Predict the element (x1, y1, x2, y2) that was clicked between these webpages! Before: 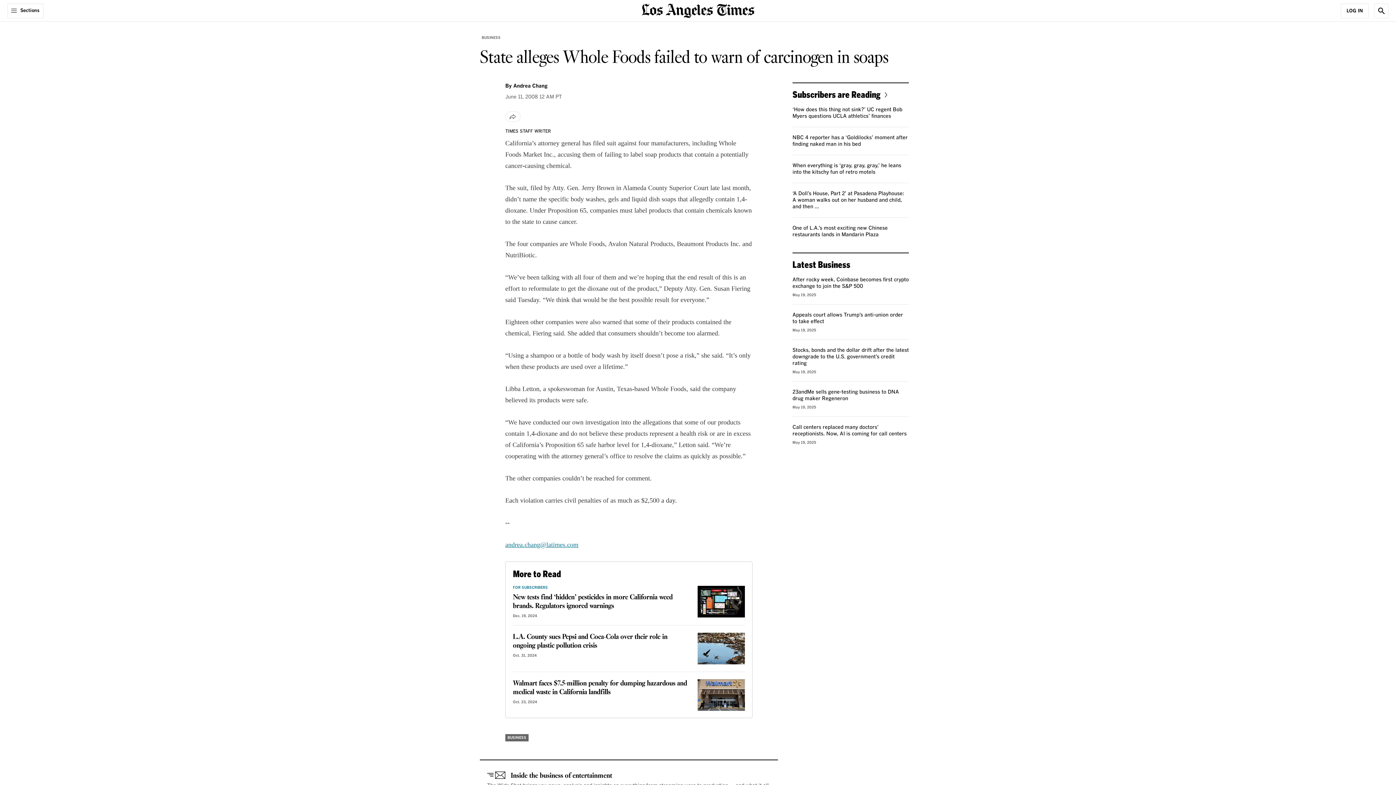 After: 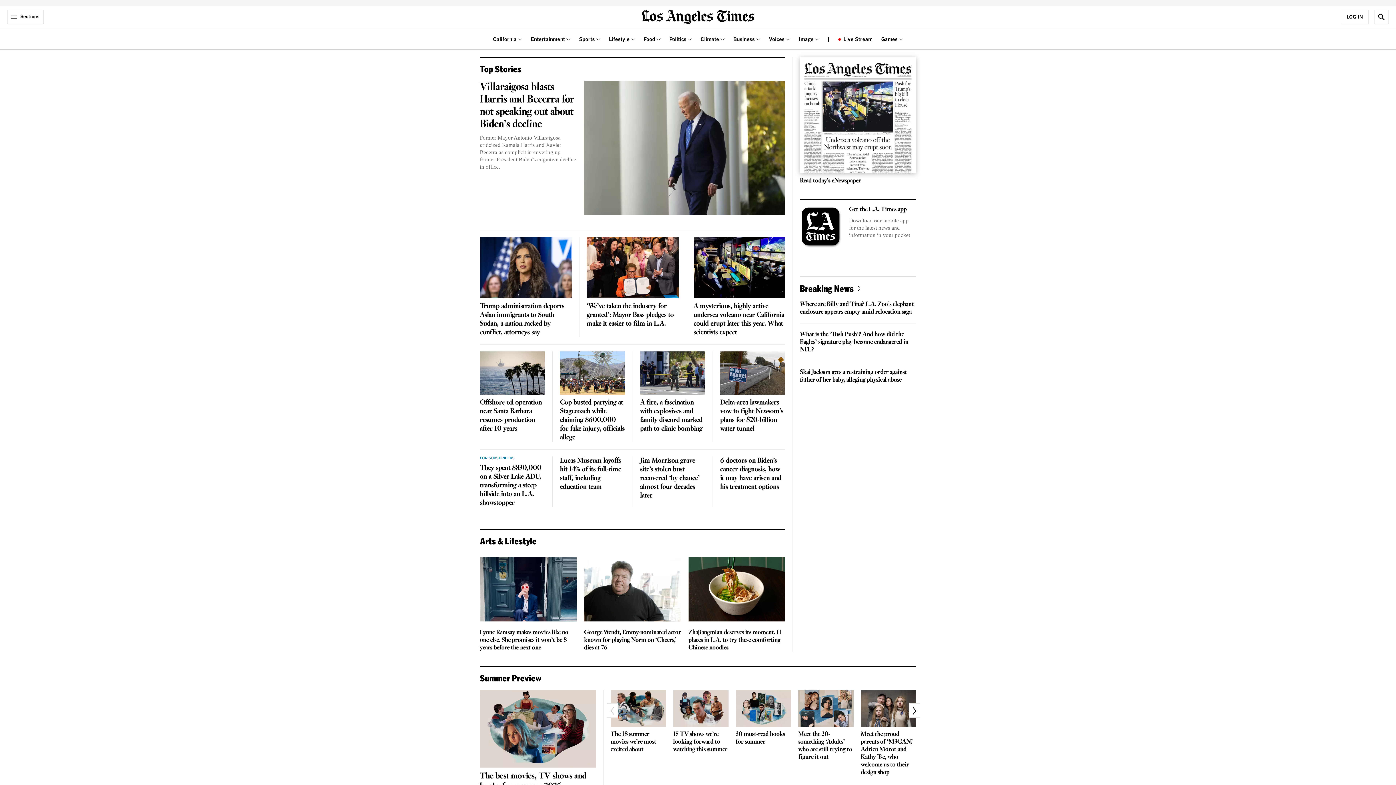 Action: bbox: (641, 6, 754, 13) label: home page